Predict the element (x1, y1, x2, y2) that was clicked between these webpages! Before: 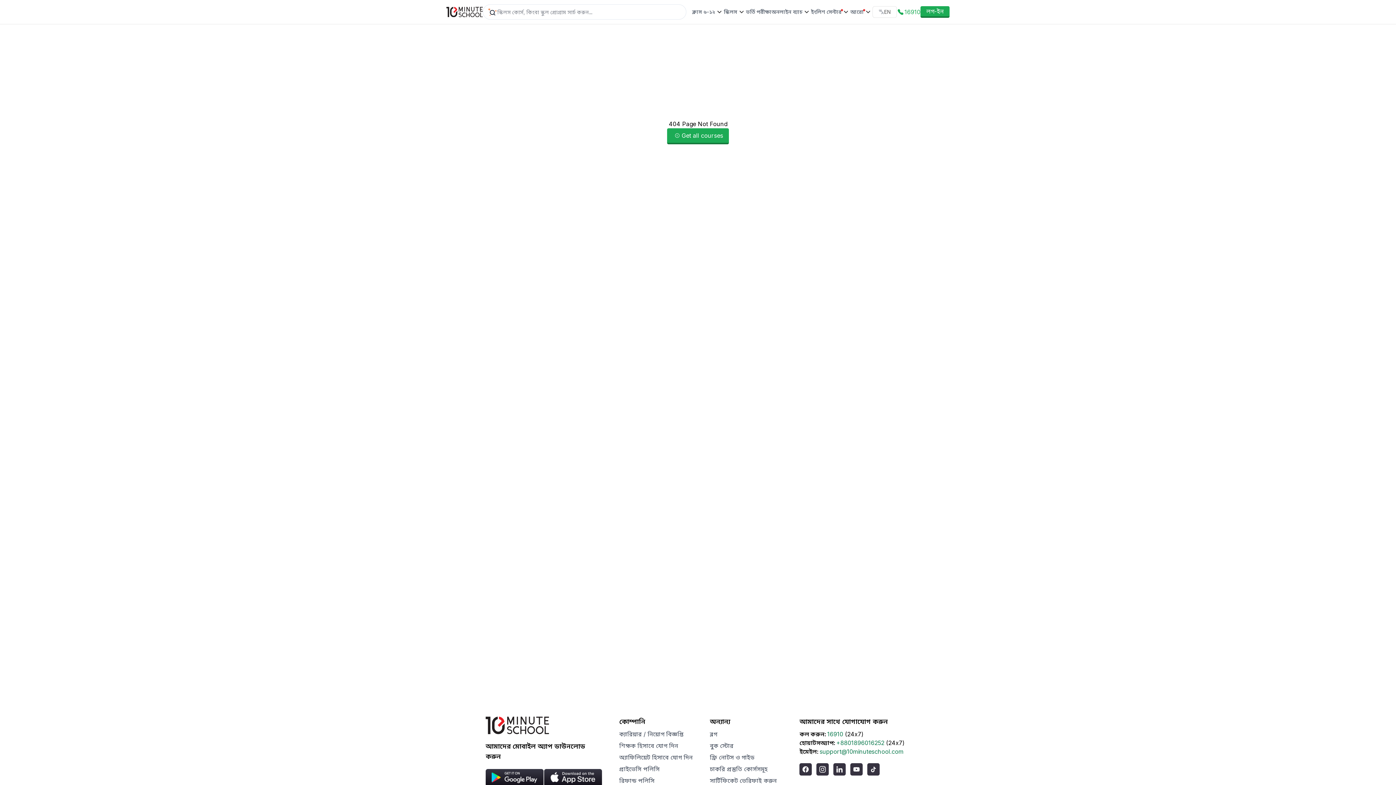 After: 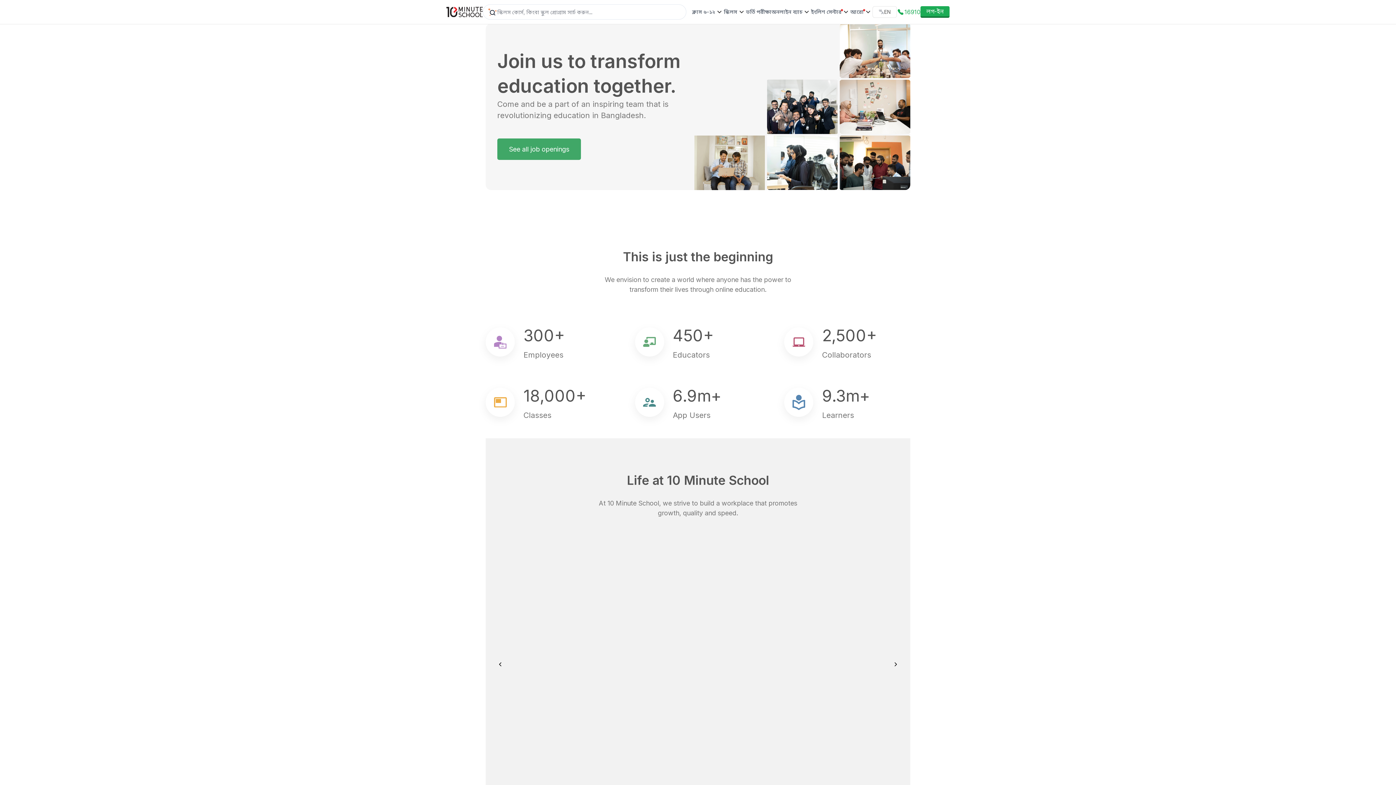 Action: bbox: (619, 730, 683, 738) label: ক্যারিয়ার / নিয়োগ বিজ্ঞপ্তি